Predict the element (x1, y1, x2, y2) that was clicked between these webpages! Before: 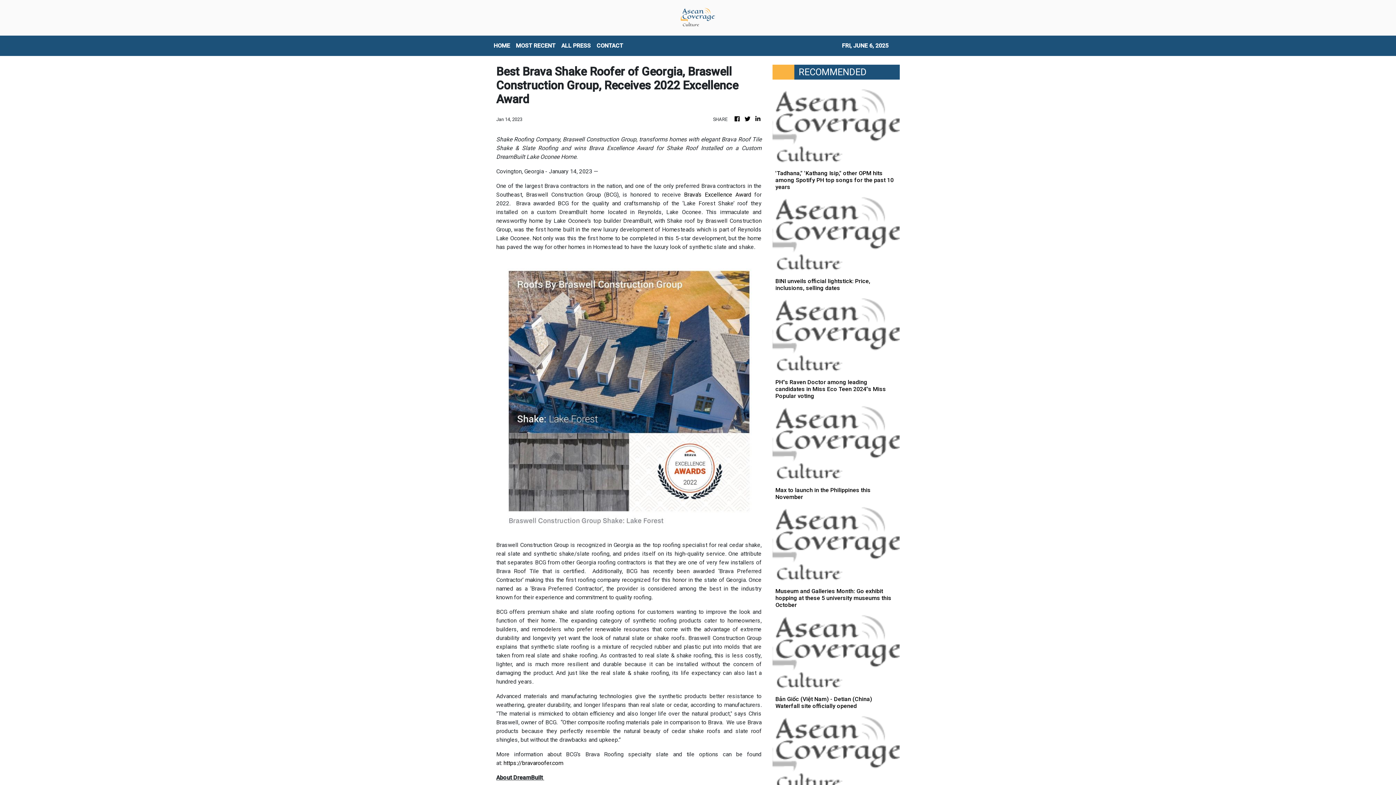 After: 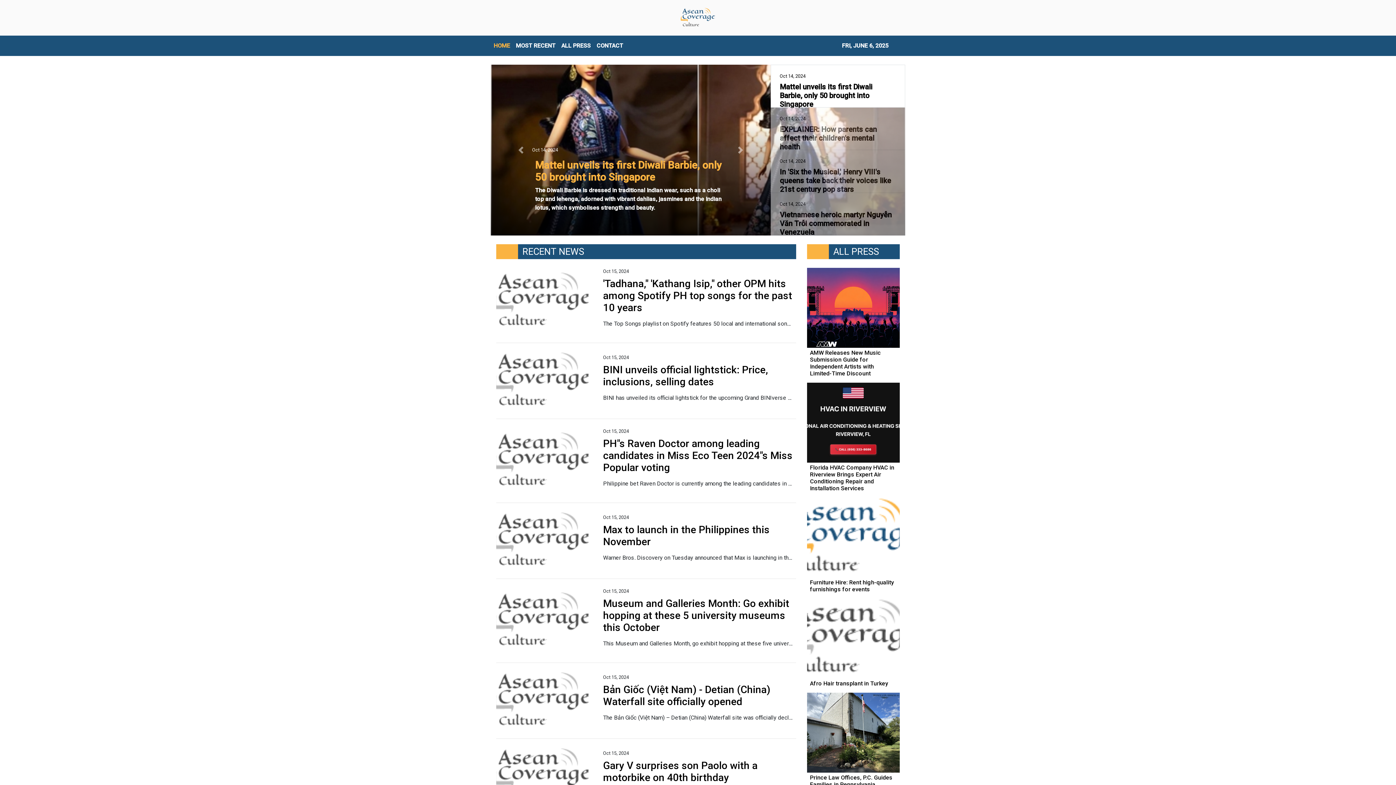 Action: bbox: (754, 114, 761, 123)